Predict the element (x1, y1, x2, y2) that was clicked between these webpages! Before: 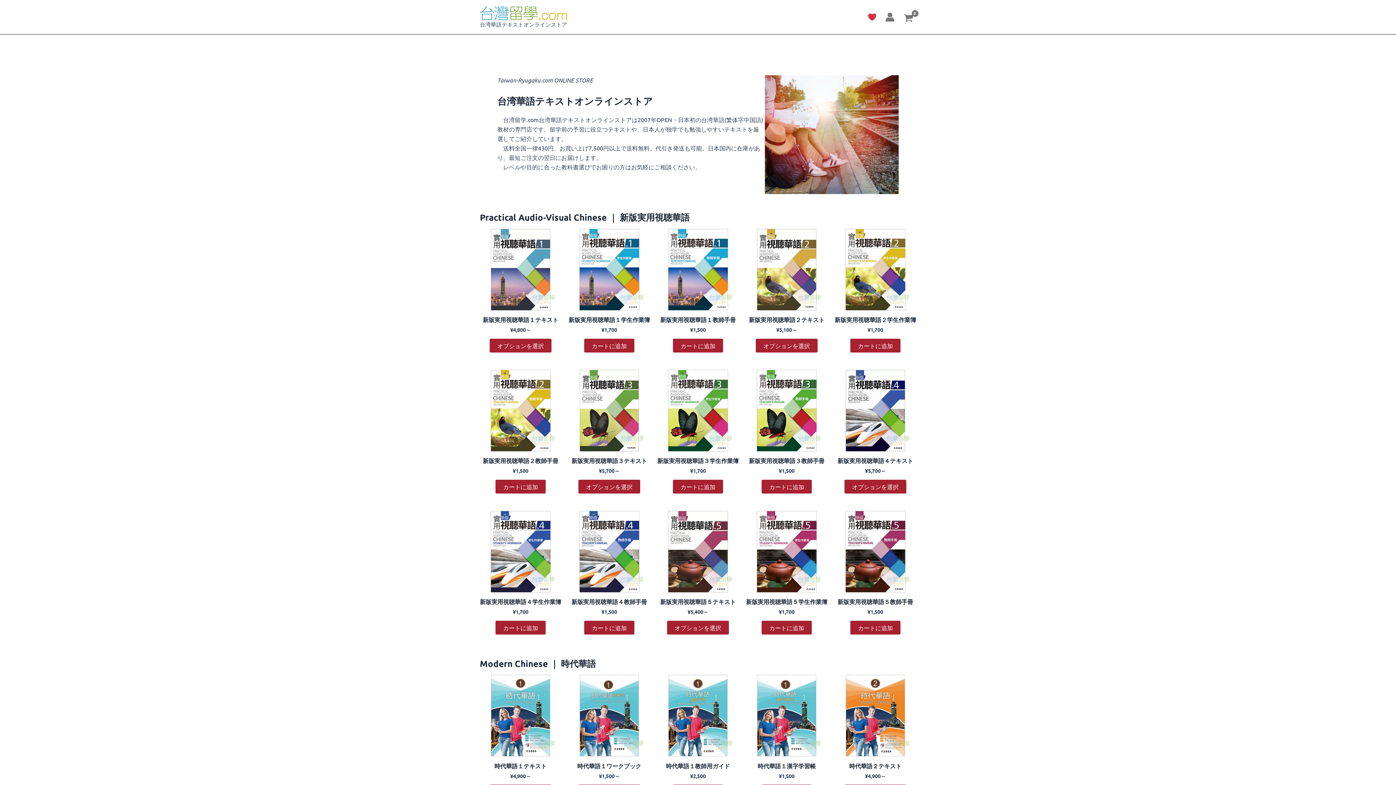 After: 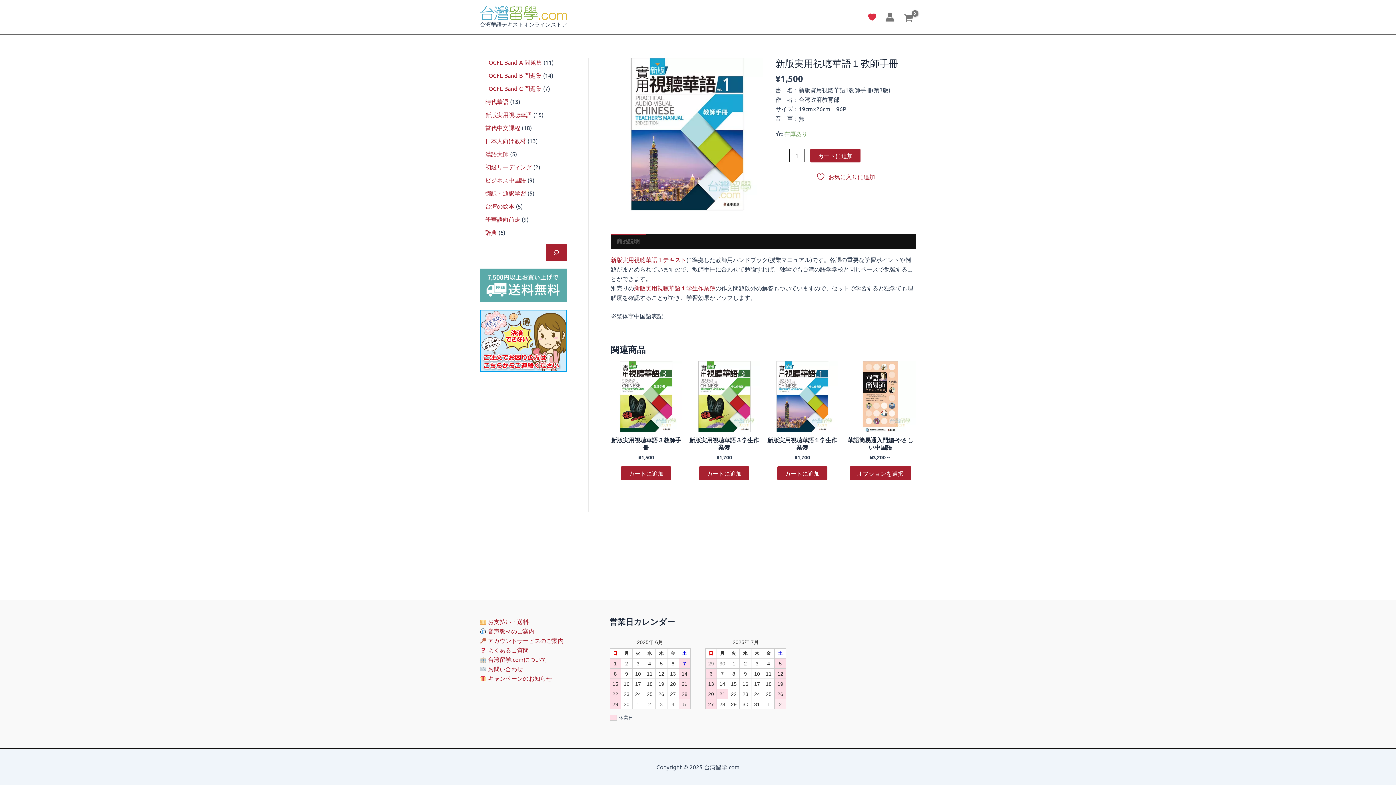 Action: bbox: (657, 228, 738, 310)